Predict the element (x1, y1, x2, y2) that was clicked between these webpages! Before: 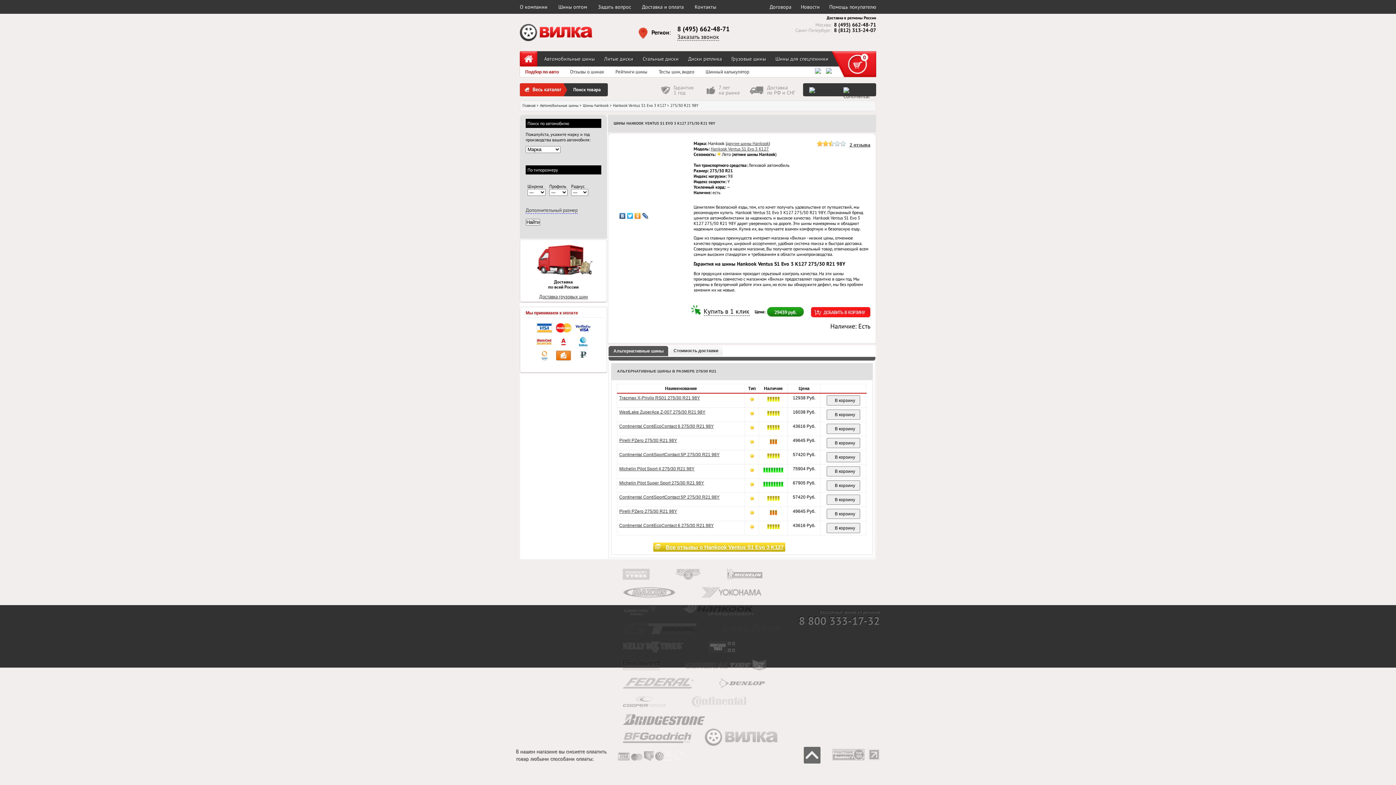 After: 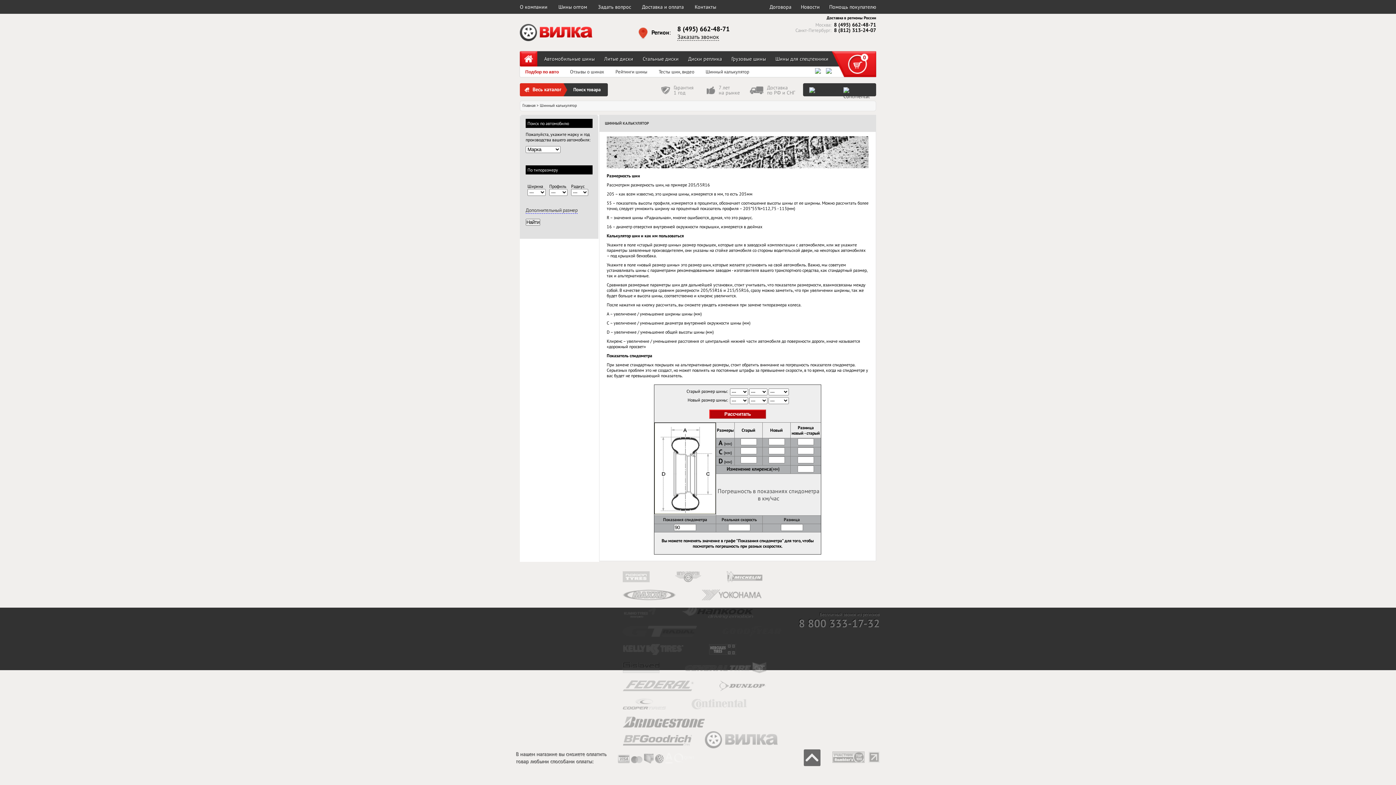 Action: label: Шинный калькулятор bbox: (705, 68, 749, 74)